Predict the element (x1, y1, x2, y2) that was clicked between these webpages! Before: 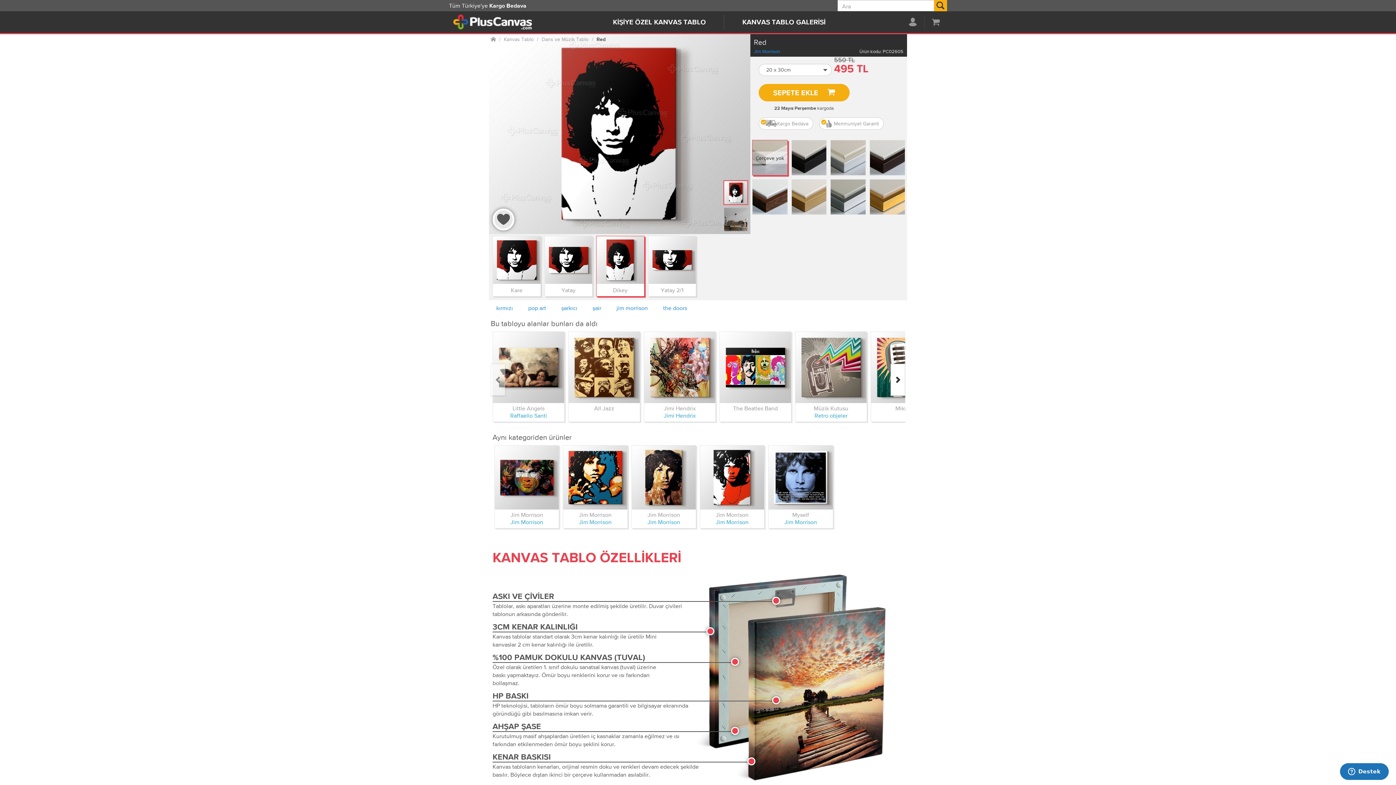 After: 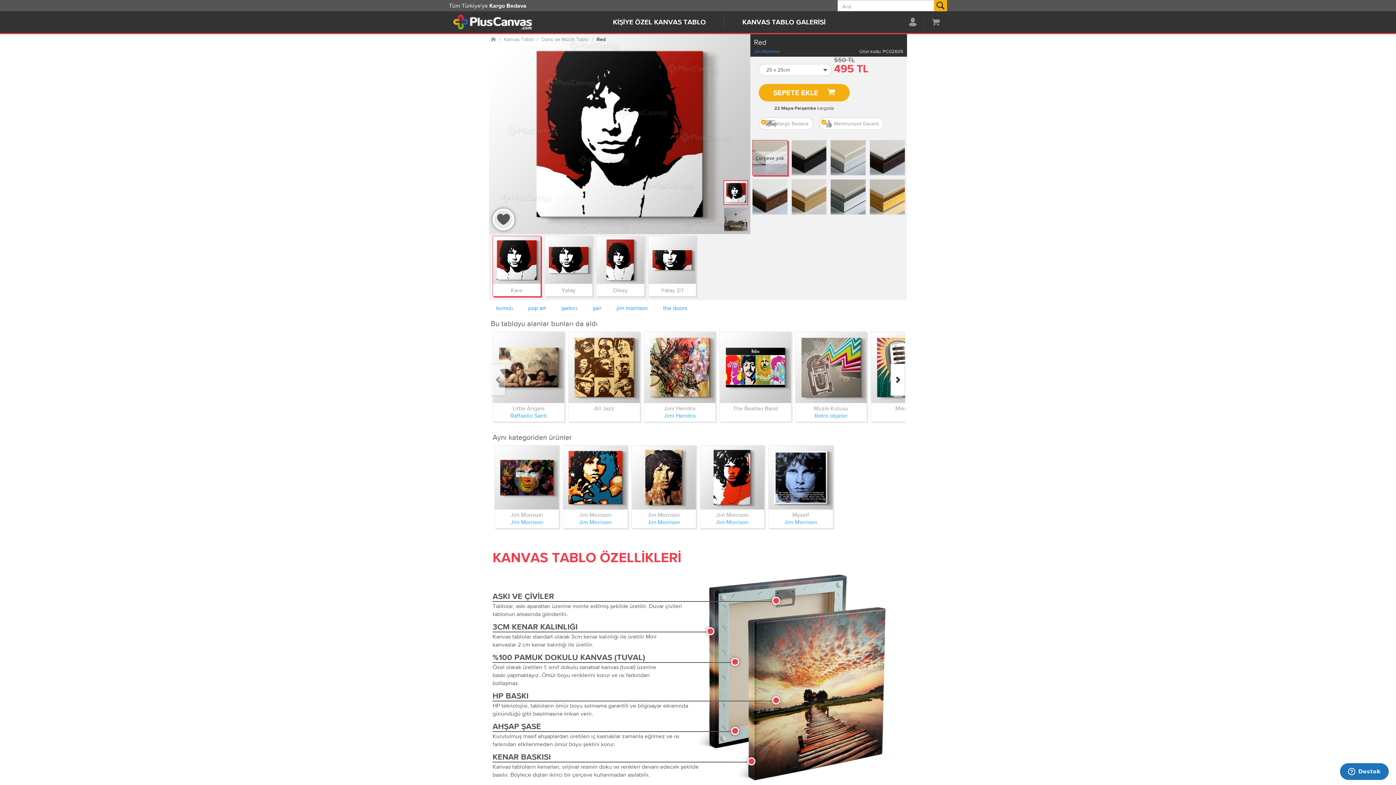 Action: bbox: (493, 236, 540, 283)